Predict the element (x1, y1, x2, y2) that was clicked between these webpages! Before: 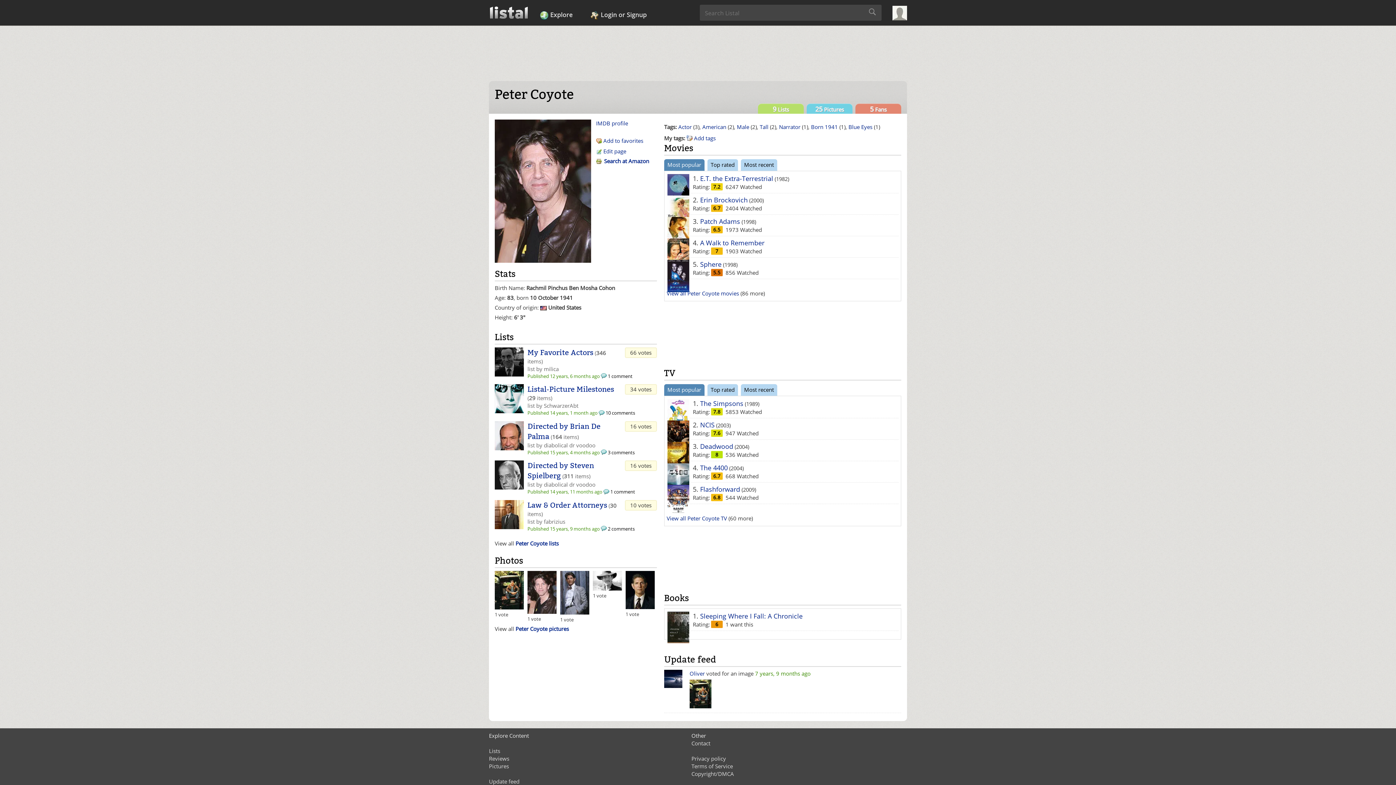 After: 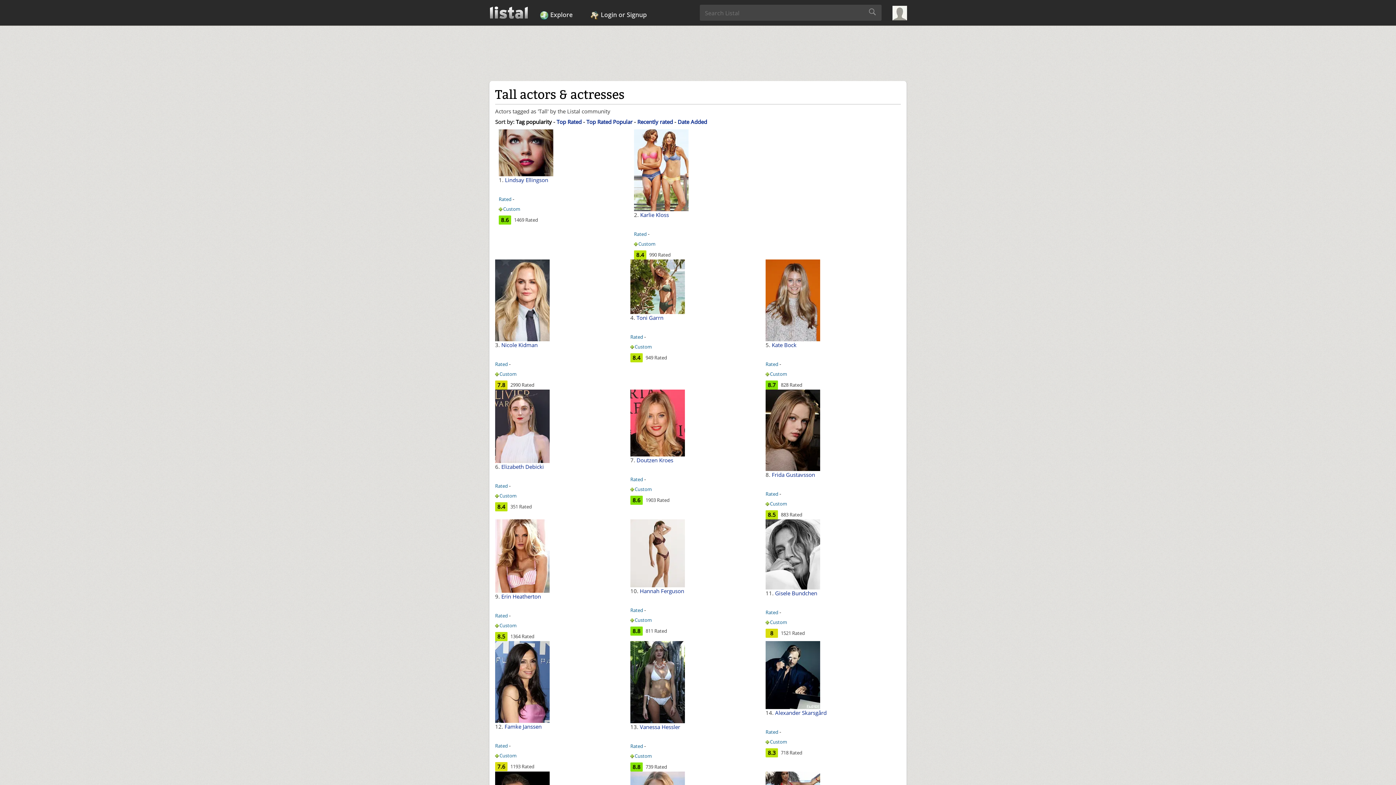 Action: bbox: (759, 123, 768, 130) label: Tall